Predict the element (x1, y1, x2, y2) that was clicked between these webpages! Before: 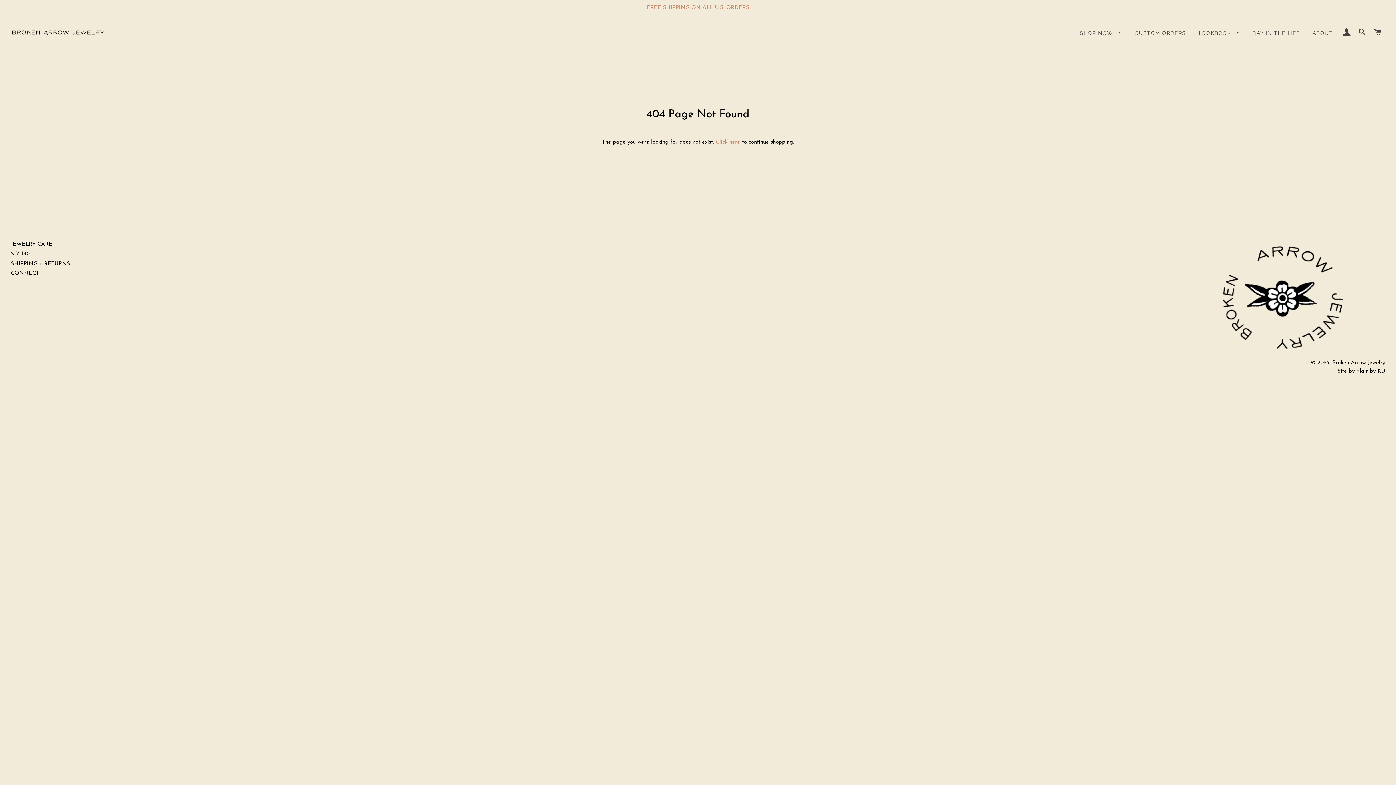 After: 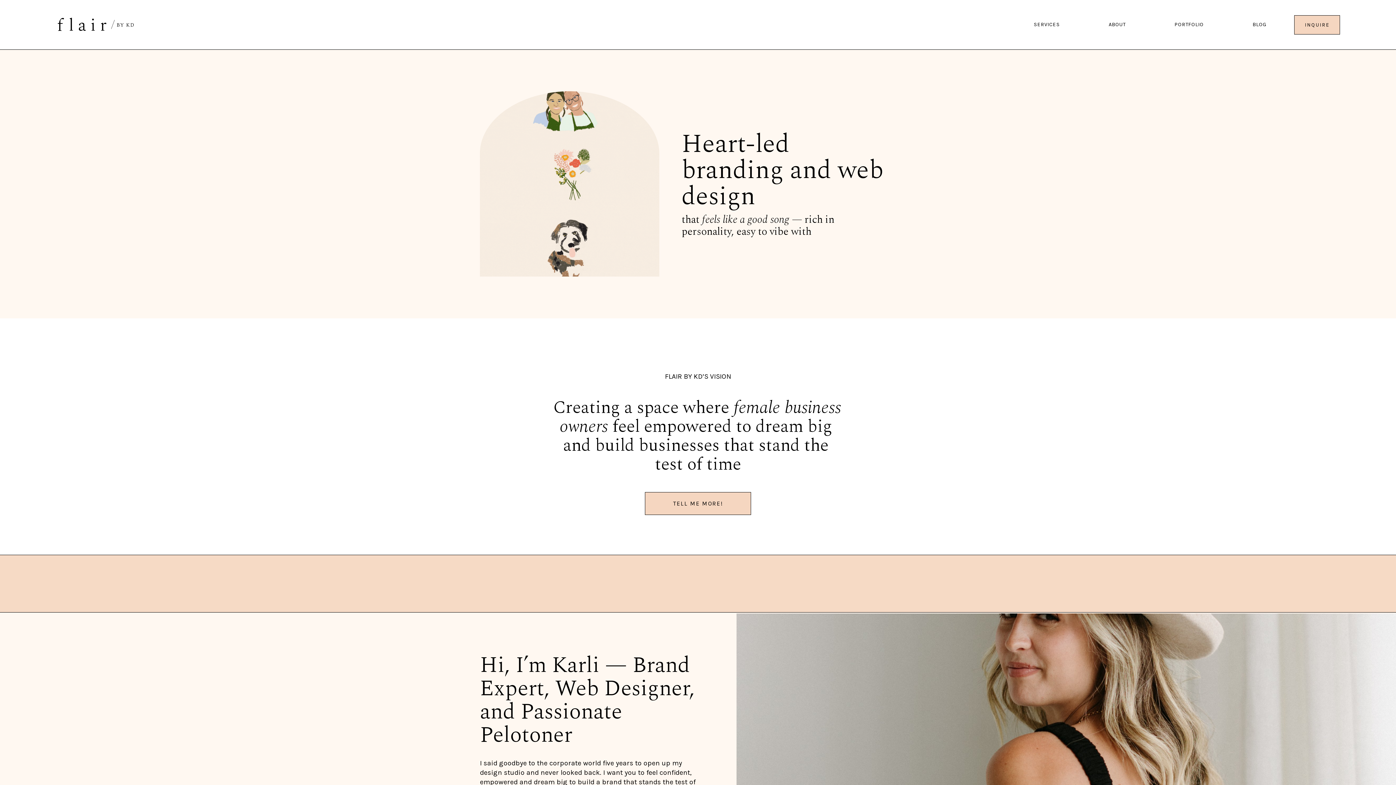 Action: bbox: (1337, 368, 1385, 374) label: Site by Flair by KD